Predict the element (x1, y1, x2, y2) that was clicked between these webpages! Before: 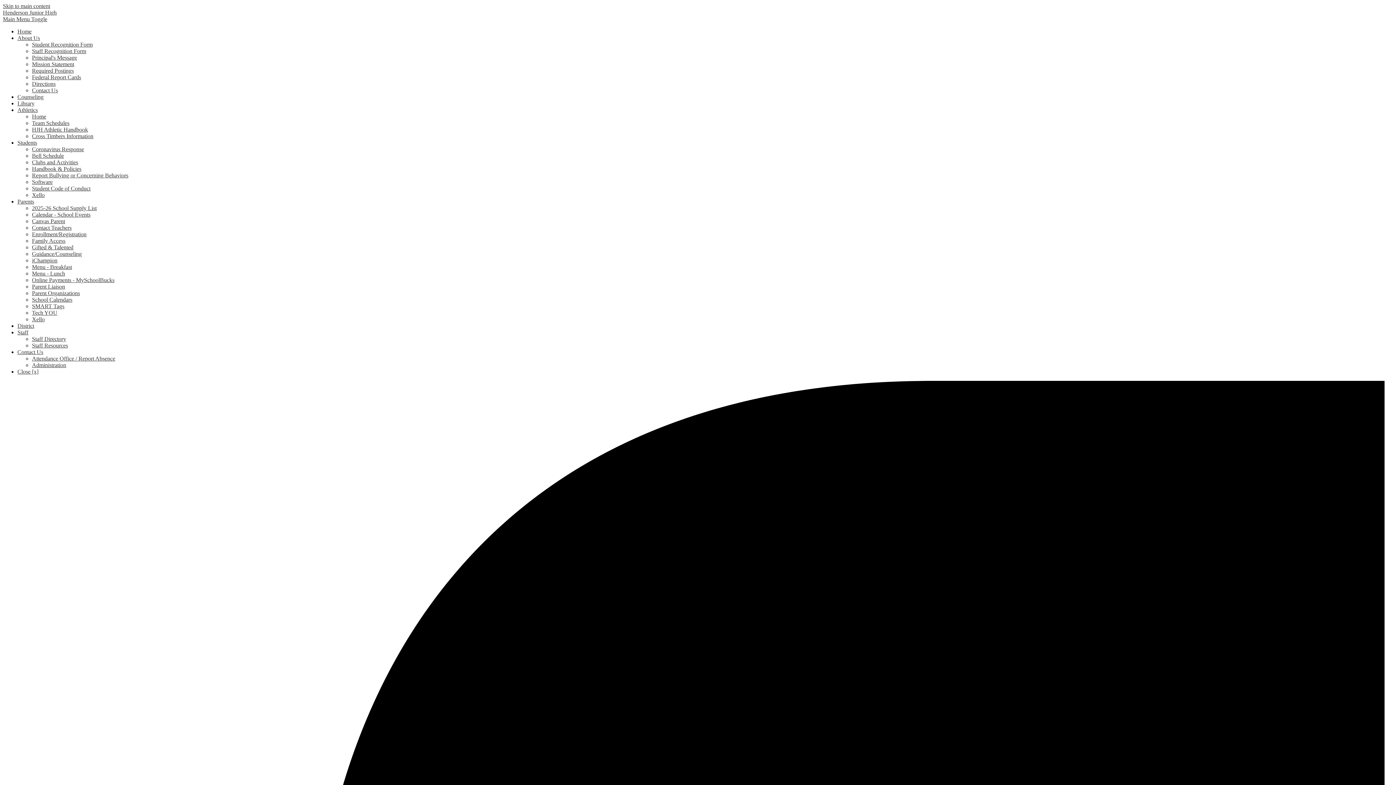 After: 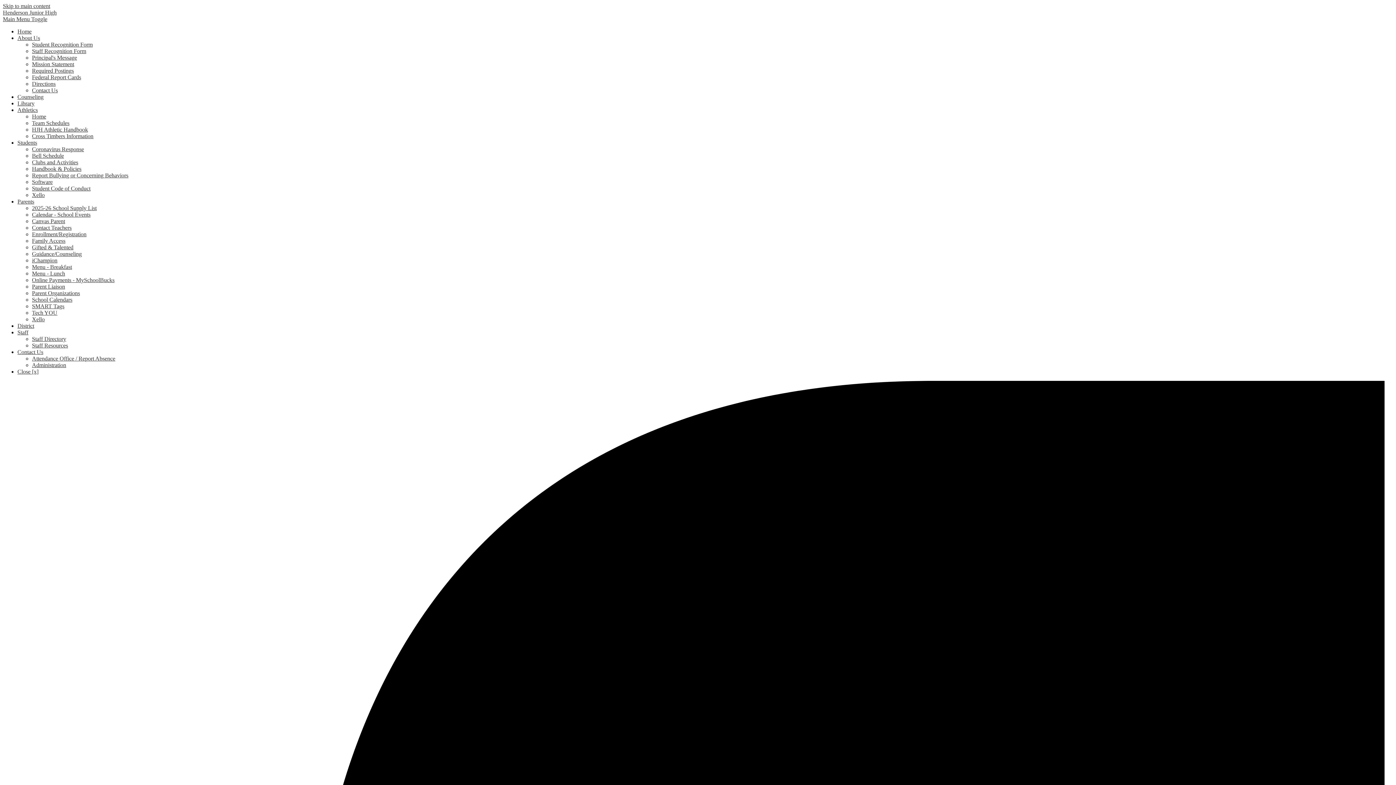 Action: label: Calendar - School Events bbox: (32, 211, 90, 217)